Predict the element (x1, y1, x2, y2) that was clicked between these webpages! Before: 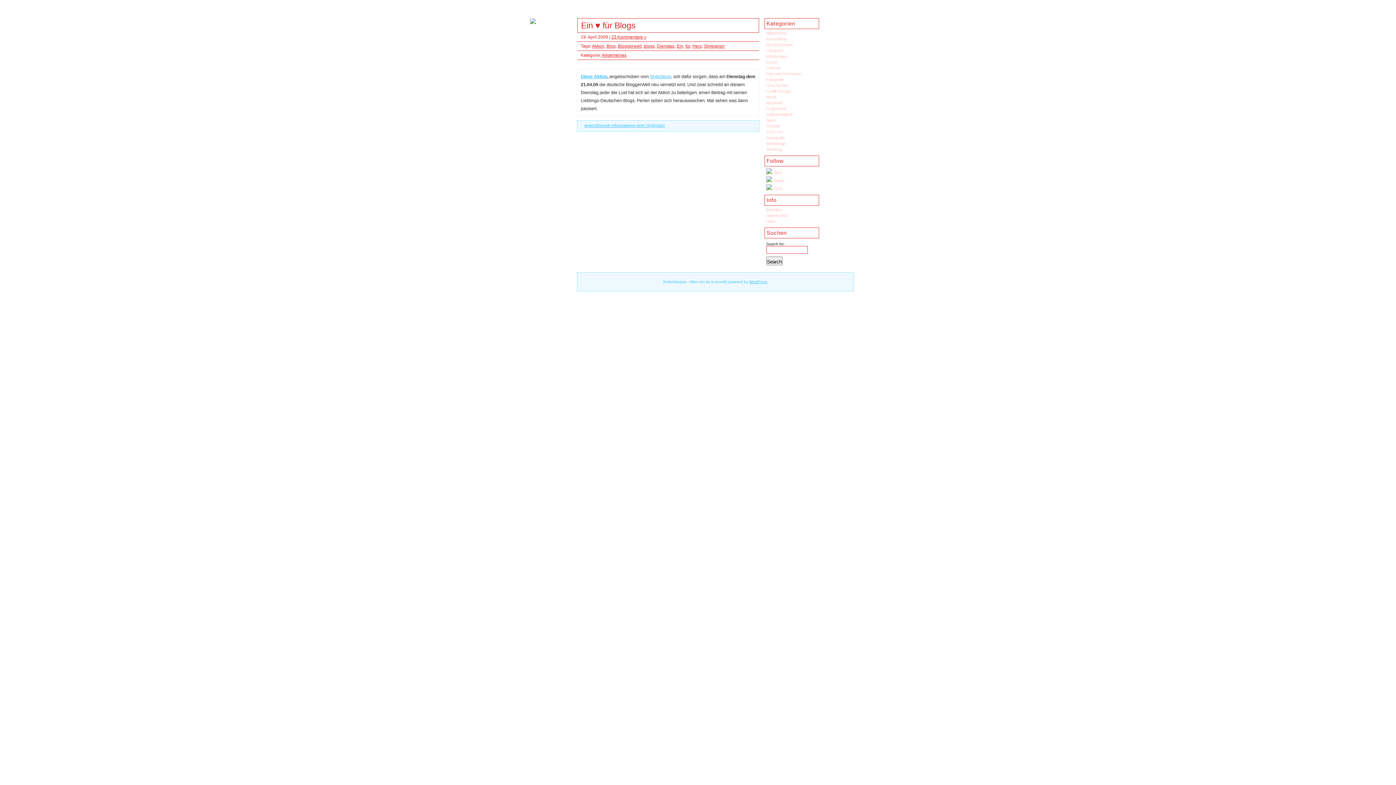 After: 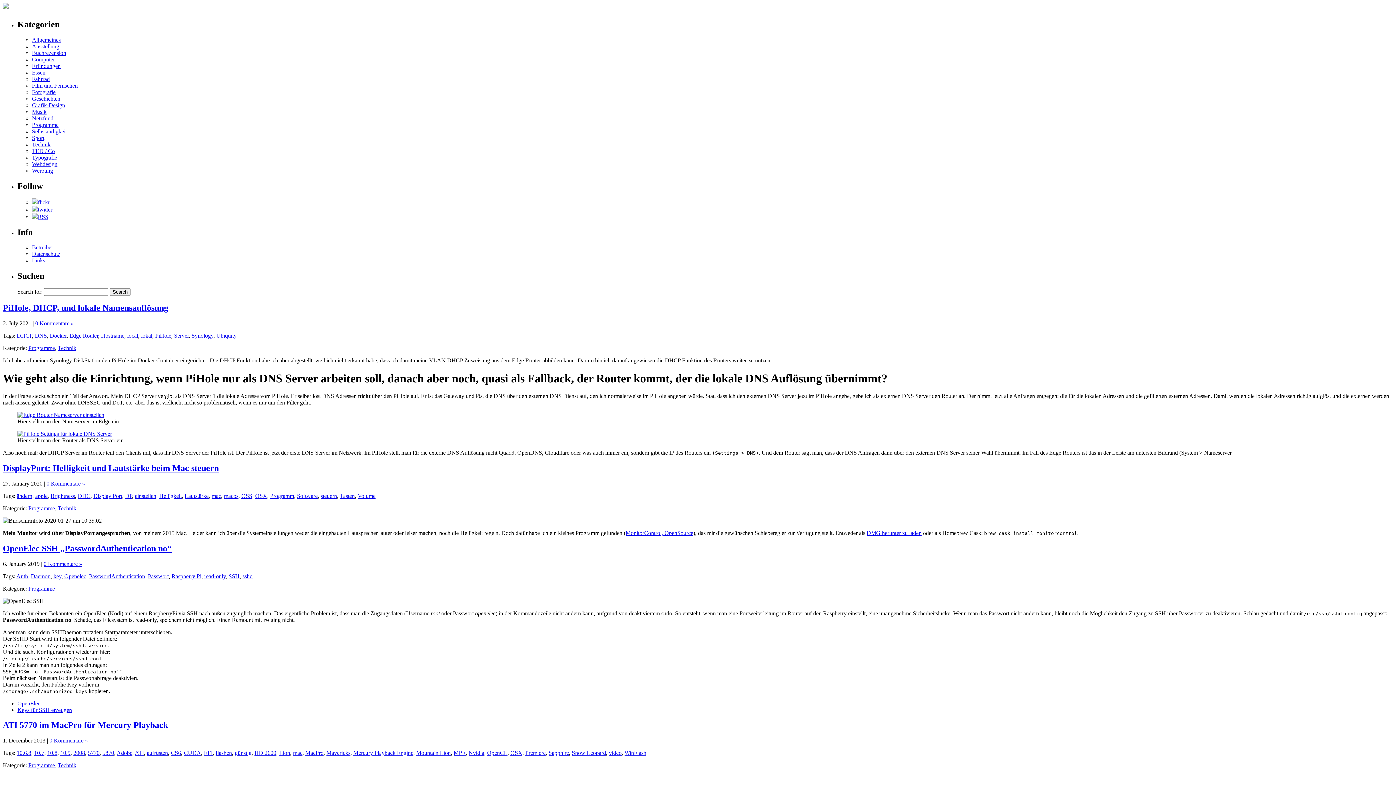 Action: bbox: (766, 106, 819, 111) label: Programme